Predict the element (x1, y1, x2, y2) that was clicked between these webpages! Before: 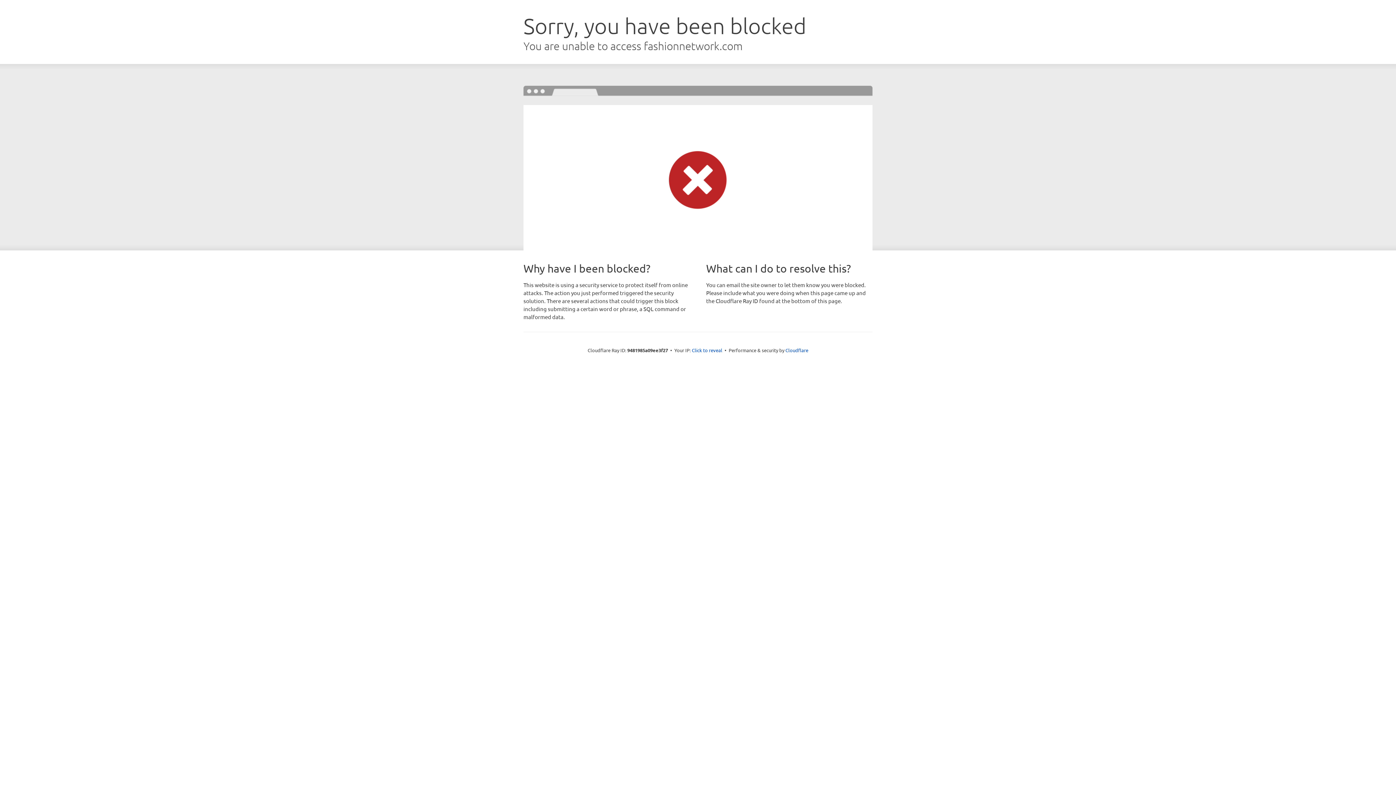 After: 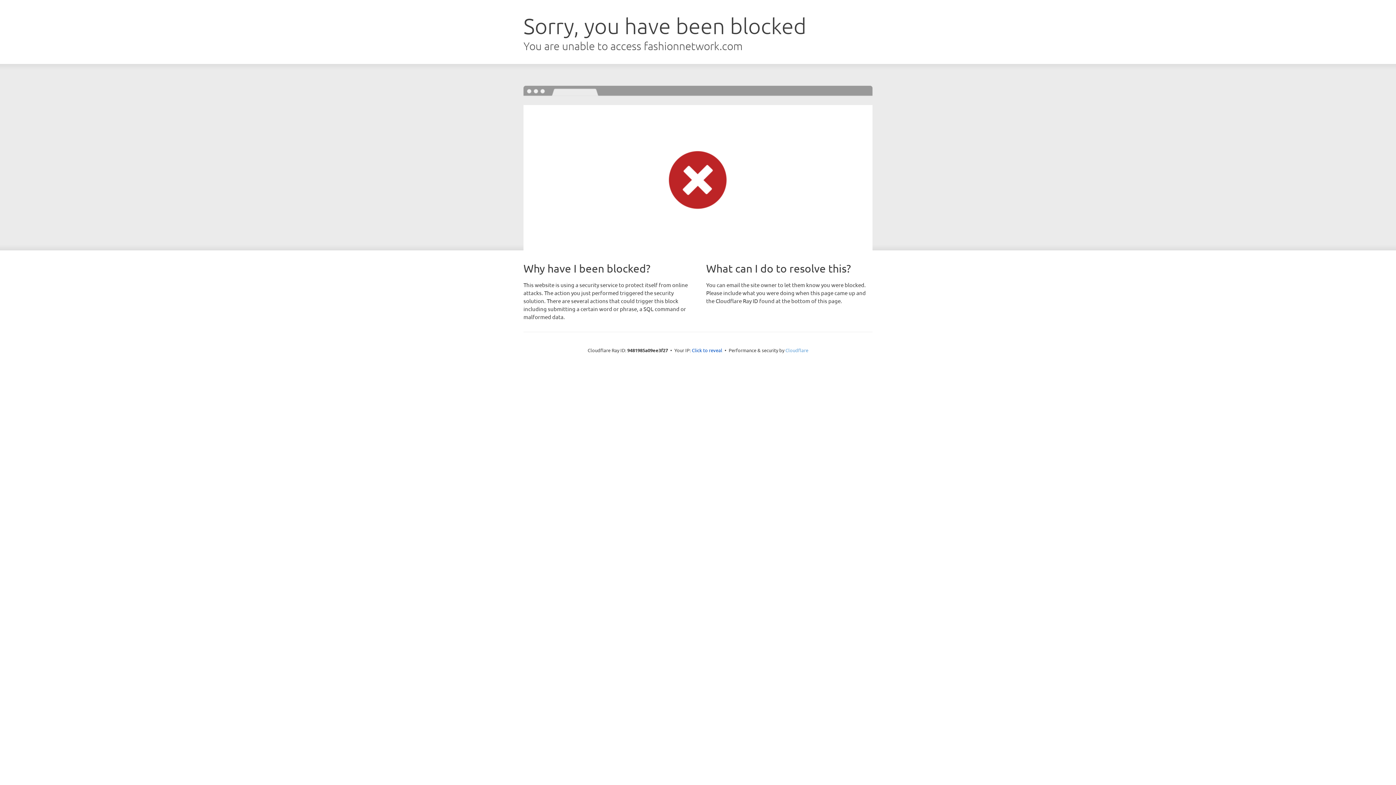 Action: label: Cloudflare bbox: (785, 347, 808, 353)